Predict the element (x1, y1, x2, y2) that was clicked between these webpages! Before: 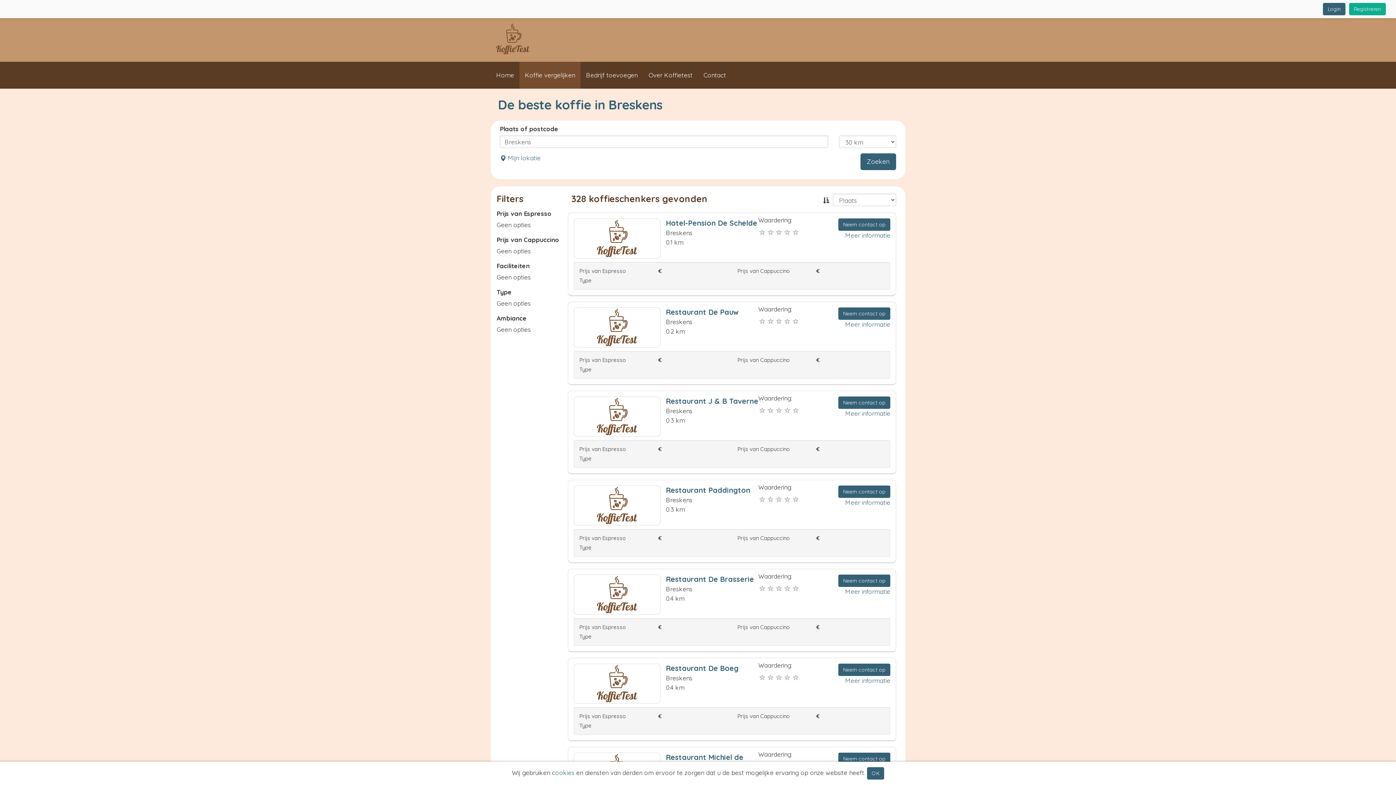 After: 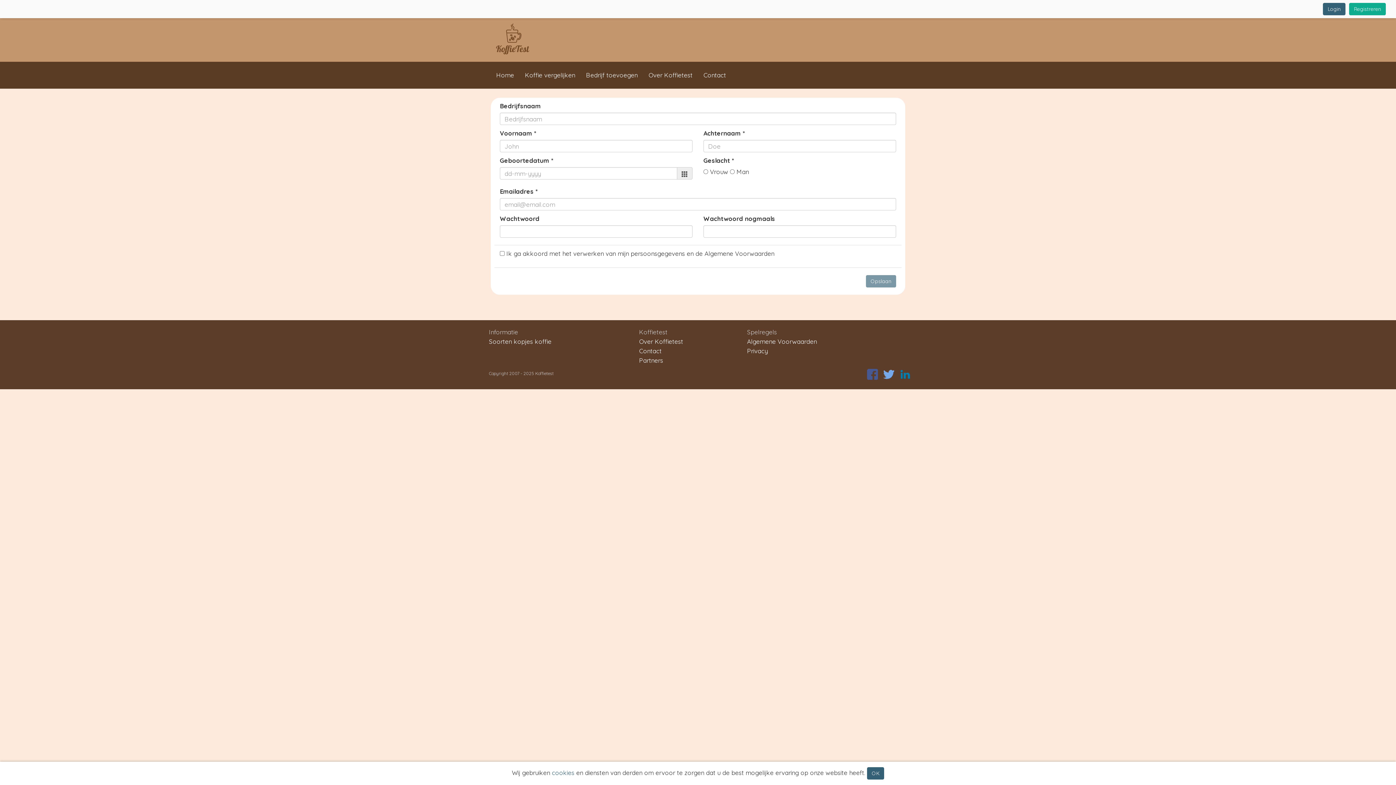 Action: label: Registreren bbox: (1349, 2, 1386, 15)